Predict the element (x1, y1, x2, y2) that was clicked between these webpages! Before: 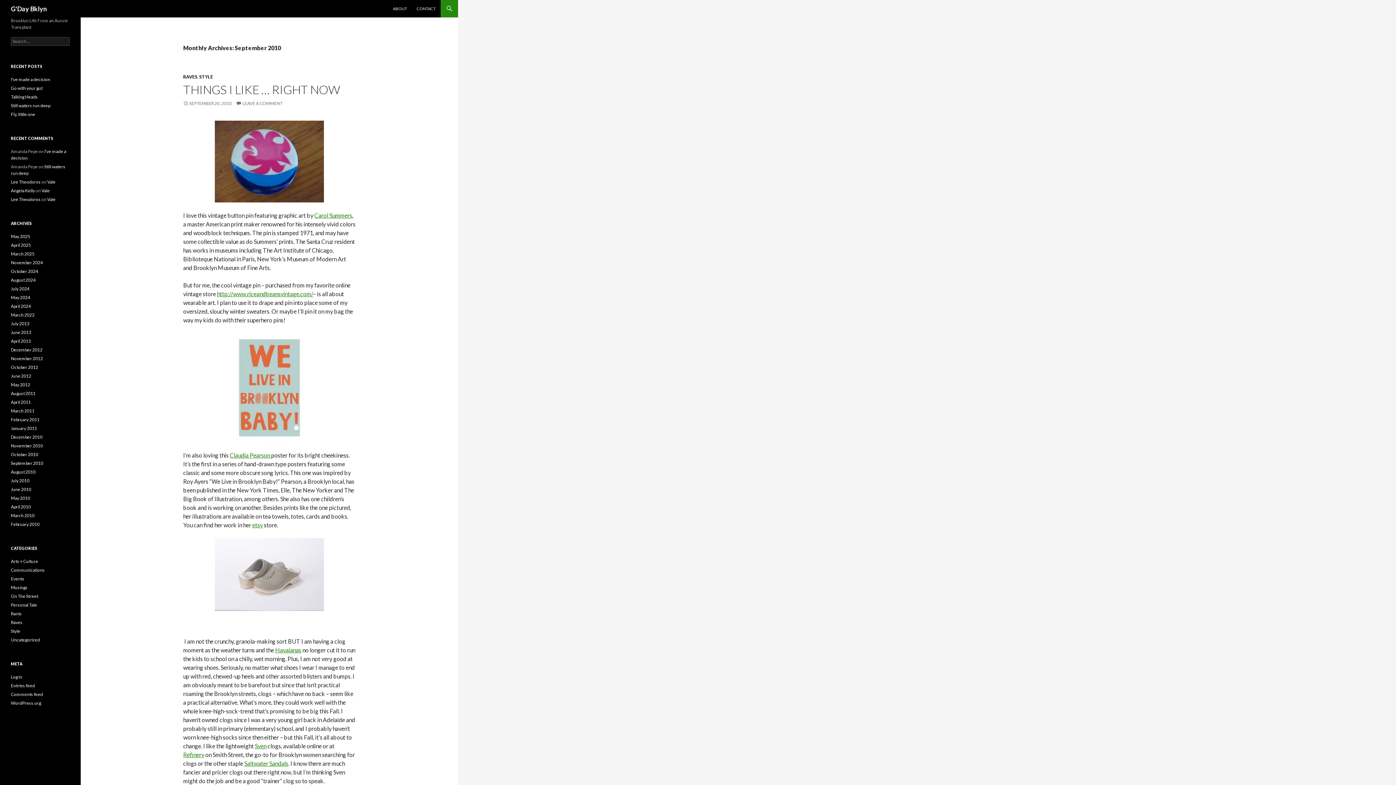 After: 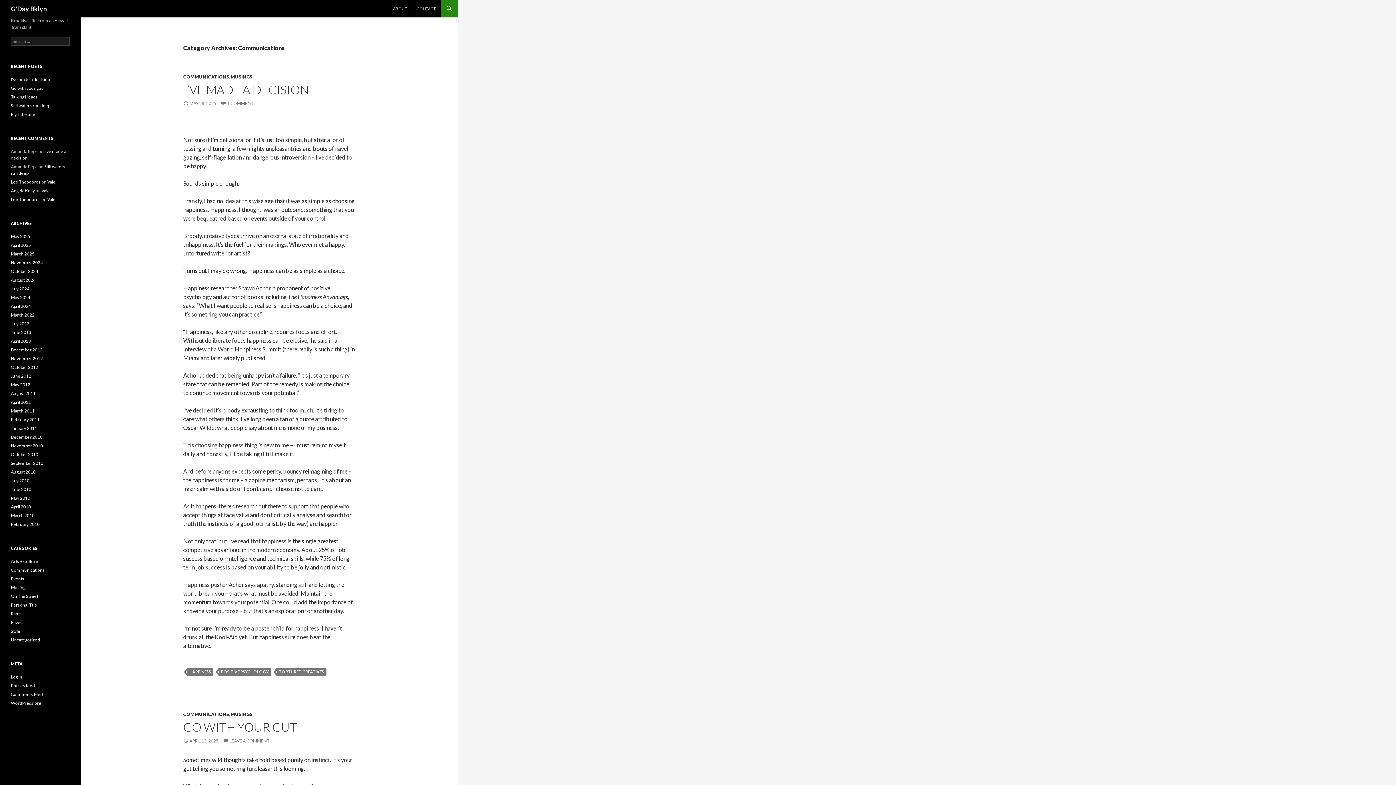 Action: bbox: (10, 567, 44, 573) label: Communications